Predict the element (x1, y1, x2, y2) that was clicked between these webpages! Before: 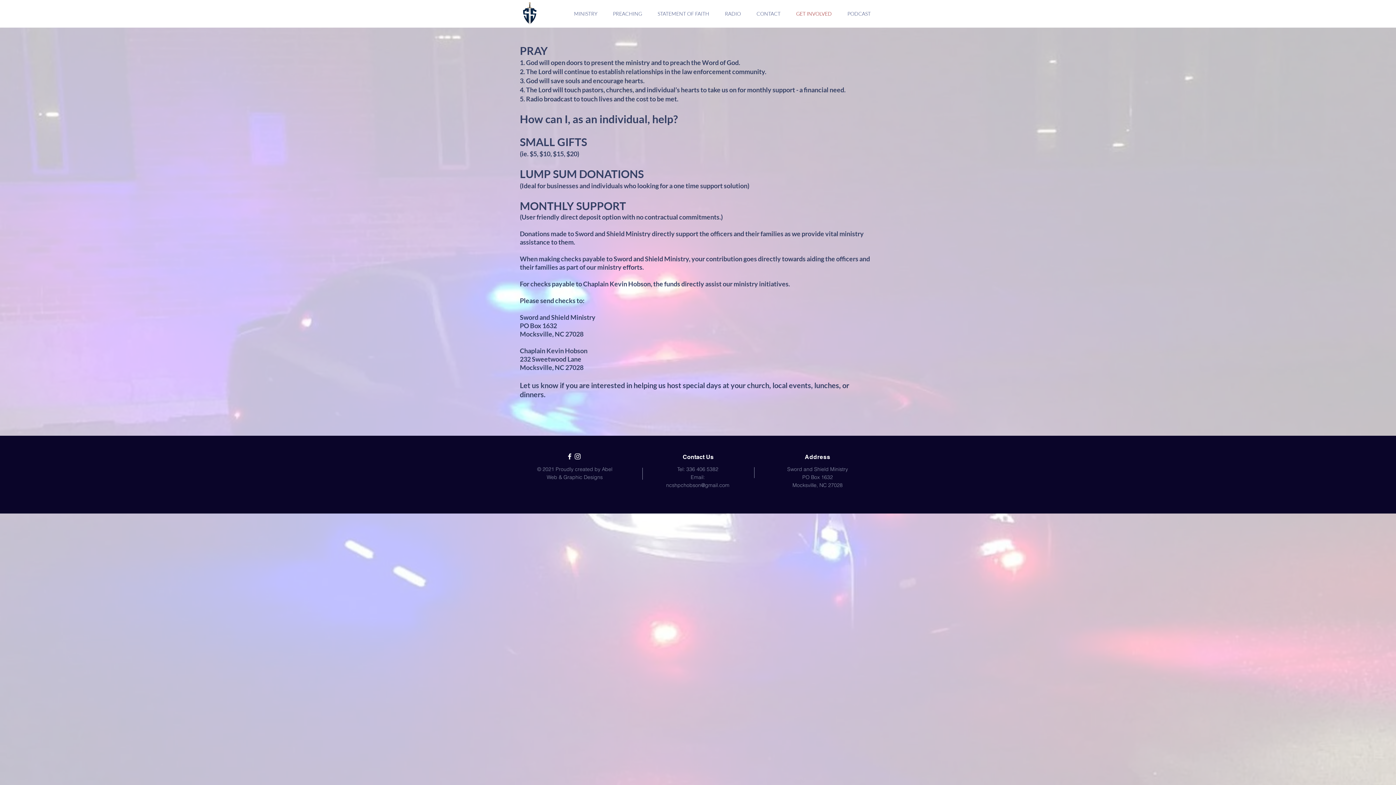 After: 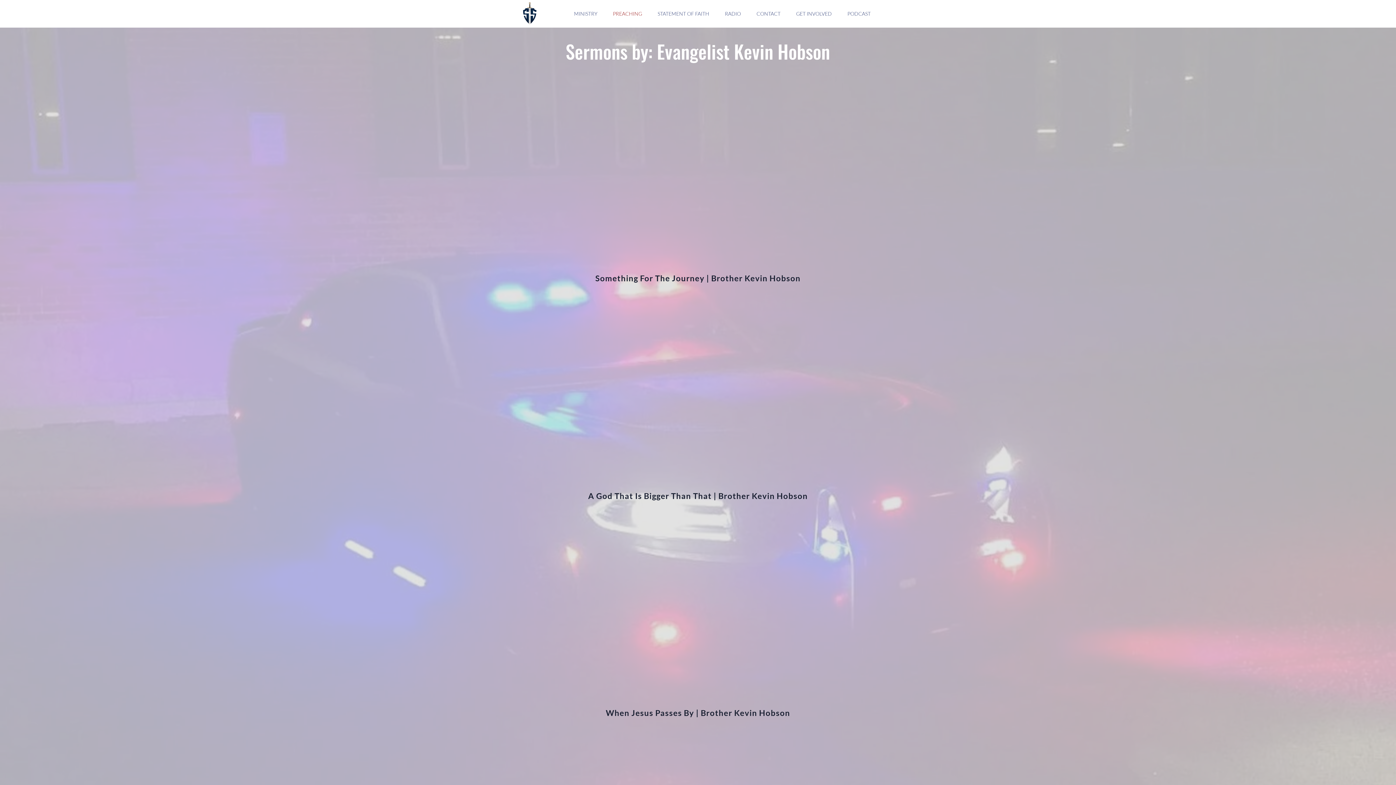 Action: label: PREACHING bbox: (602, 6, 647, 21)